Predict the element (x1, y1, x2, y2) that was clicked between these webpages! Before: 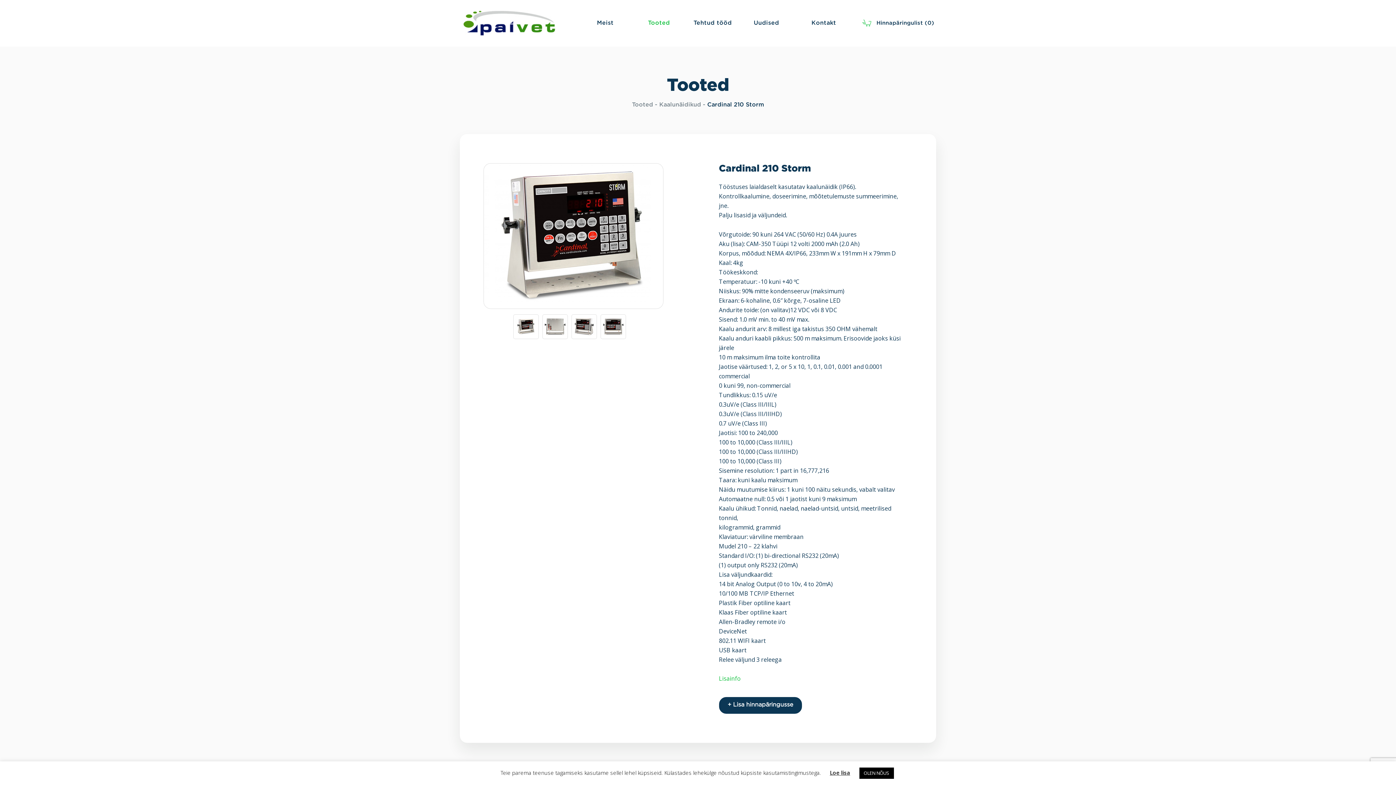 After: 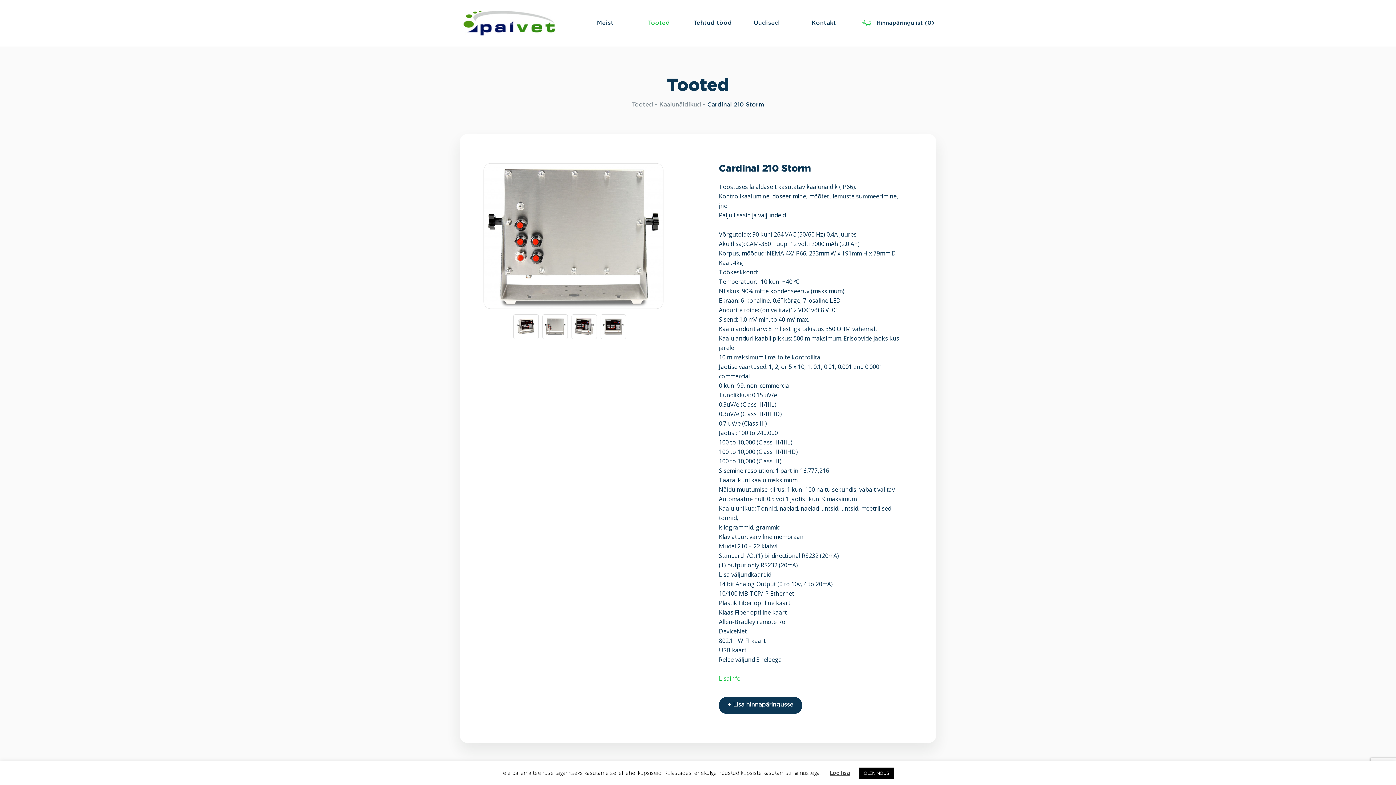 Action: bbox: (543, 314, 567, 338)